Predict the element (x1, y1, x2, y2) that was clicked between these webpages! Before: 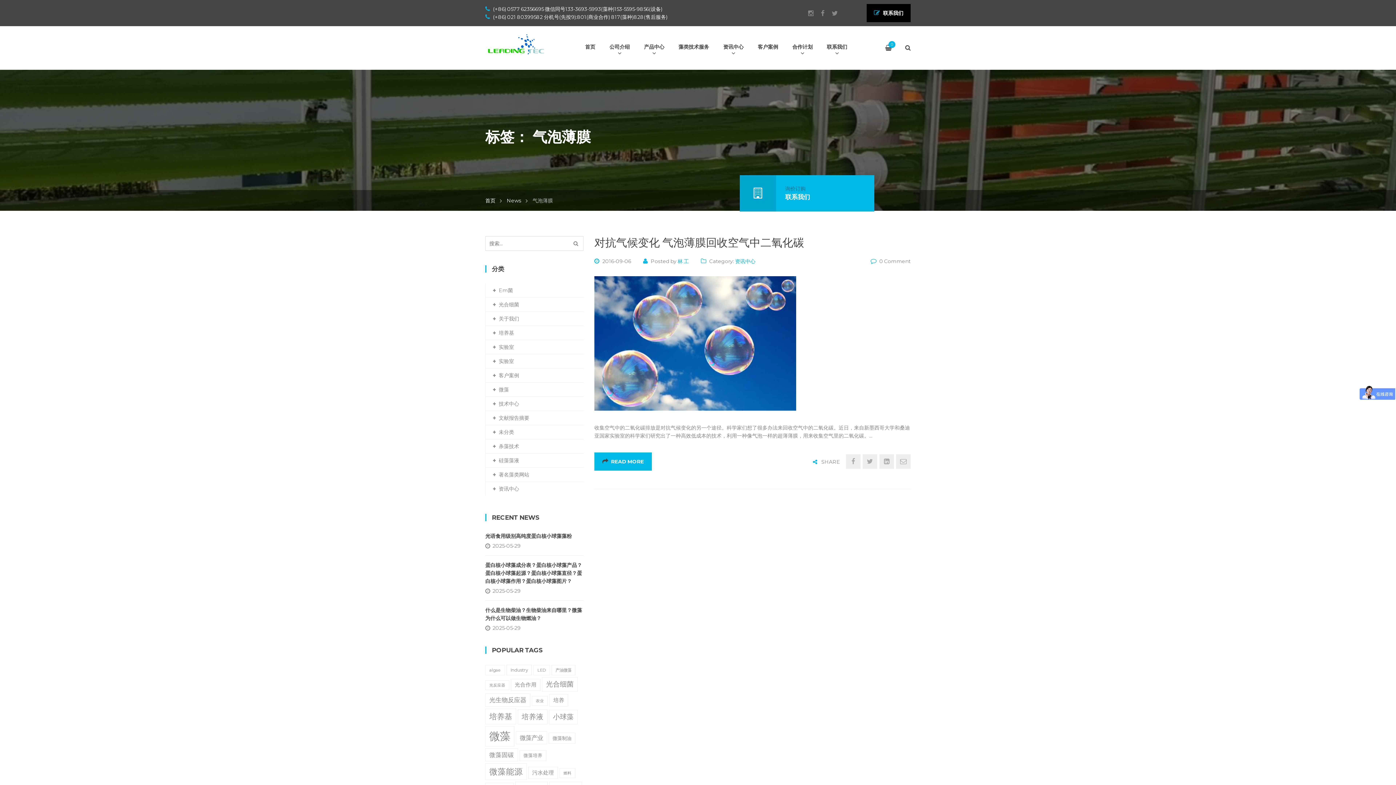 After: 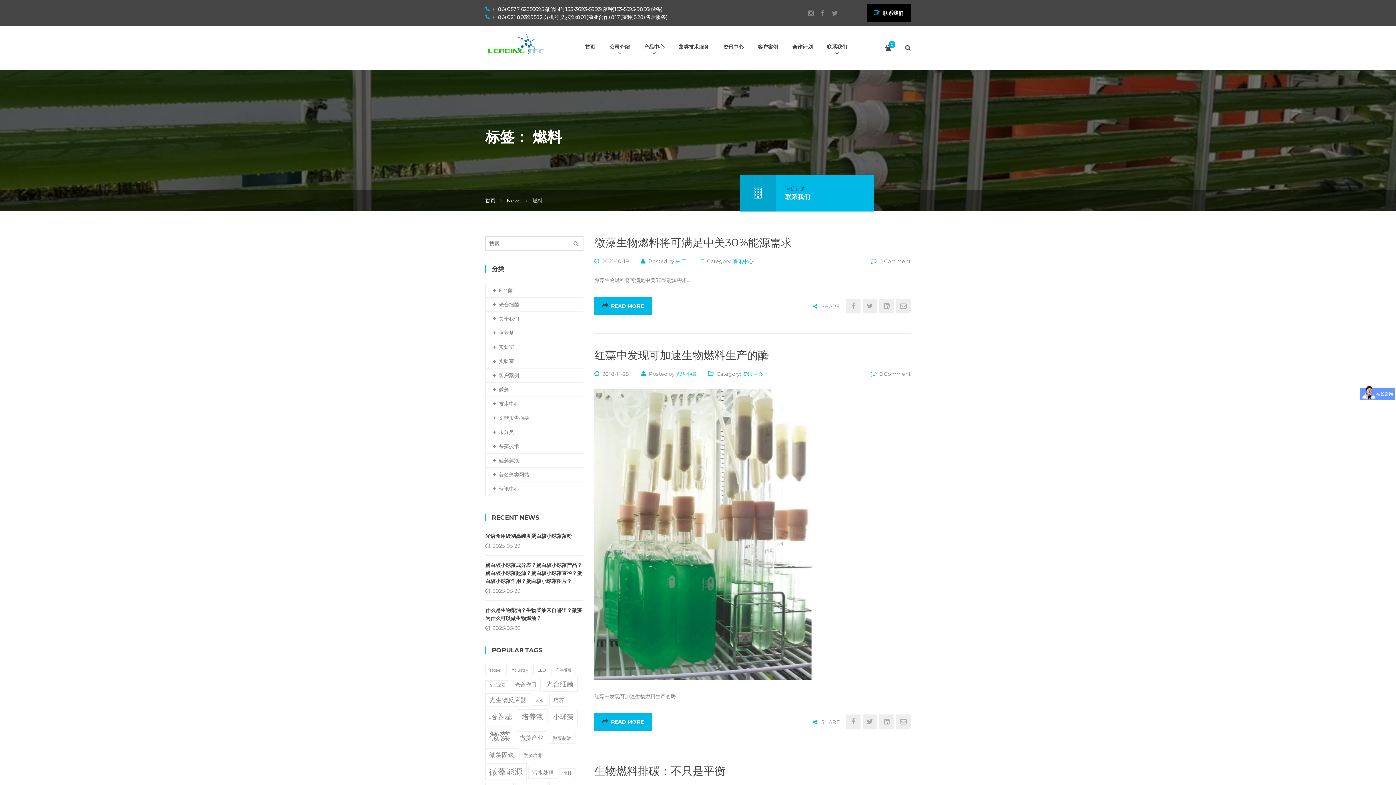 Action: label: 燃料 (5 项) bbox: (559, 768, 575, 778)